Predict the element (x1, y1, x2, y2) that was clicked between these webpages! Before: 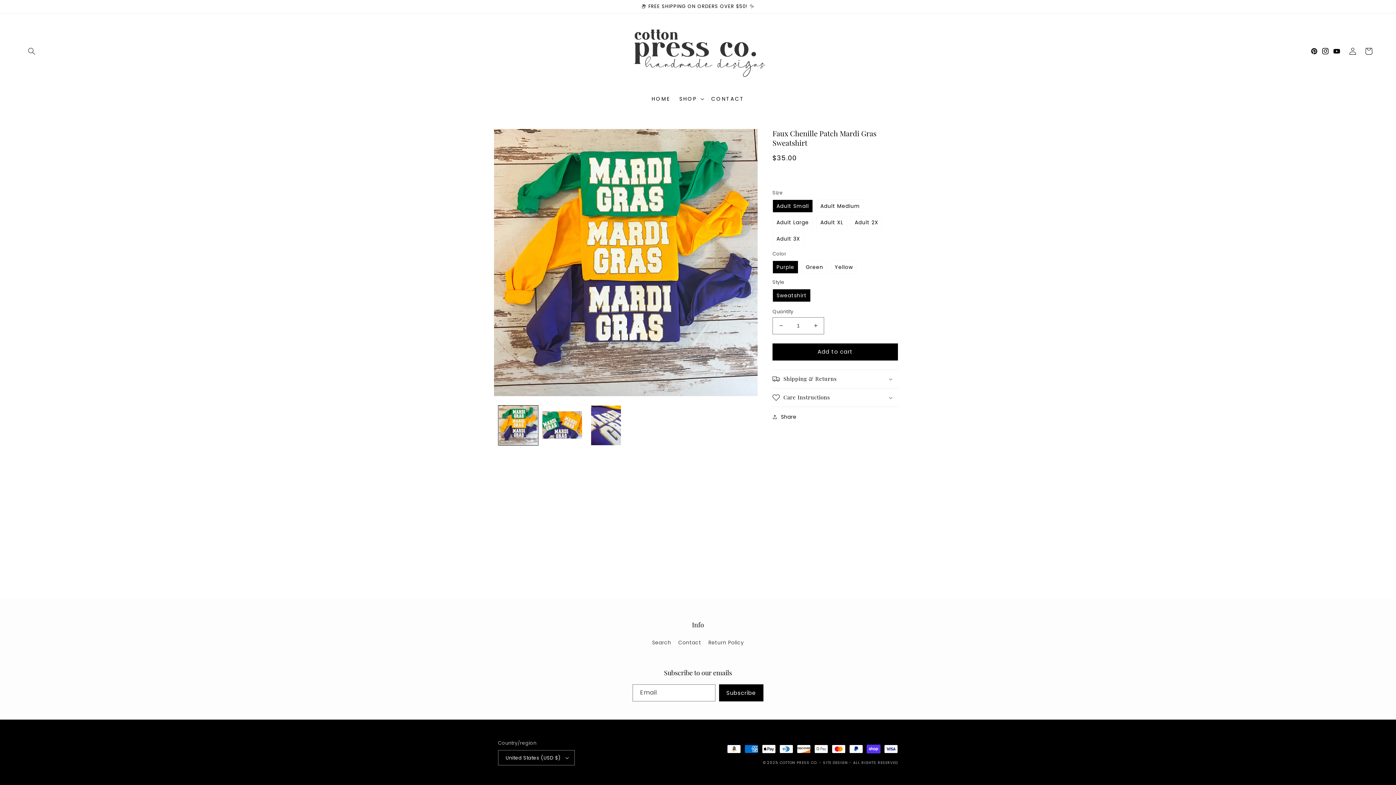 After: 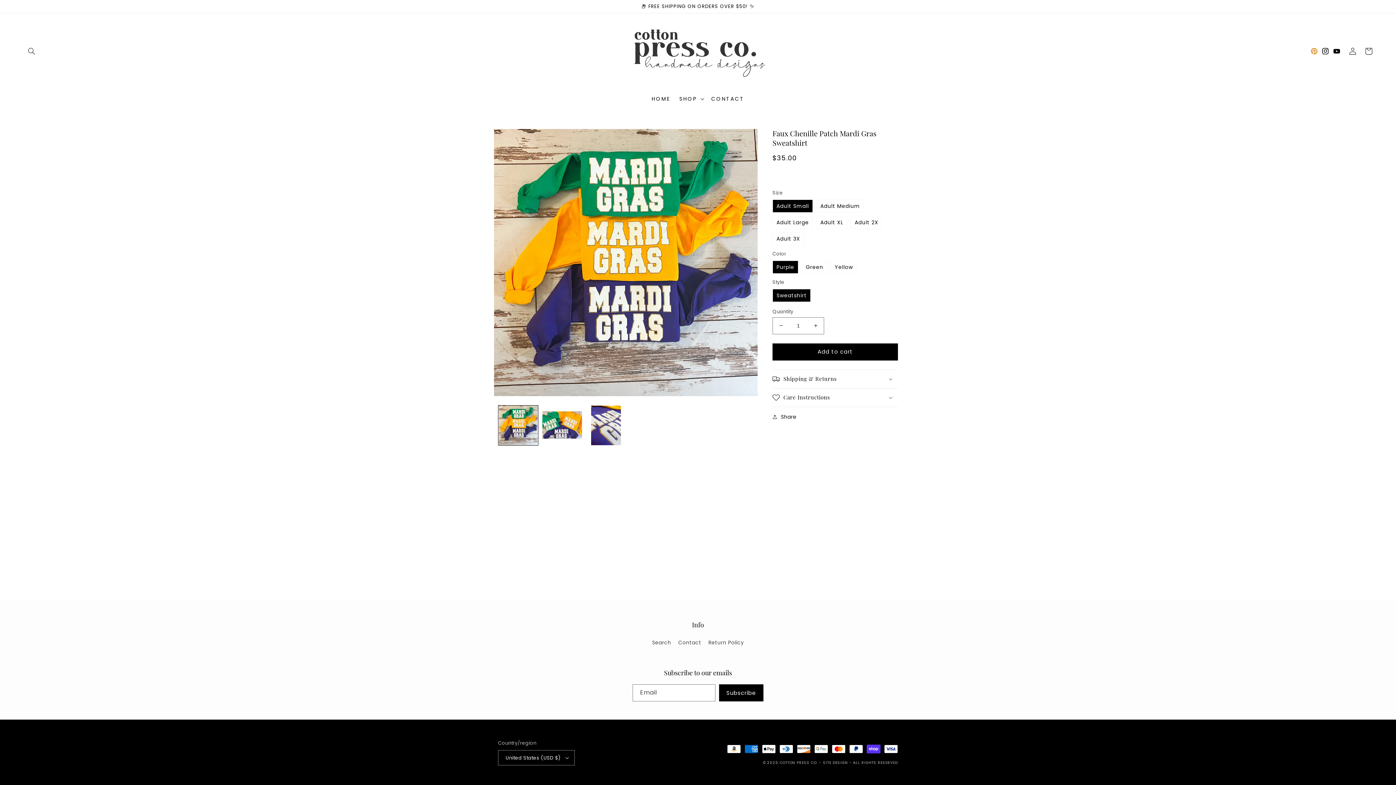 Action: bbox: (1311, 43, 1322, 59) label: Pinterest